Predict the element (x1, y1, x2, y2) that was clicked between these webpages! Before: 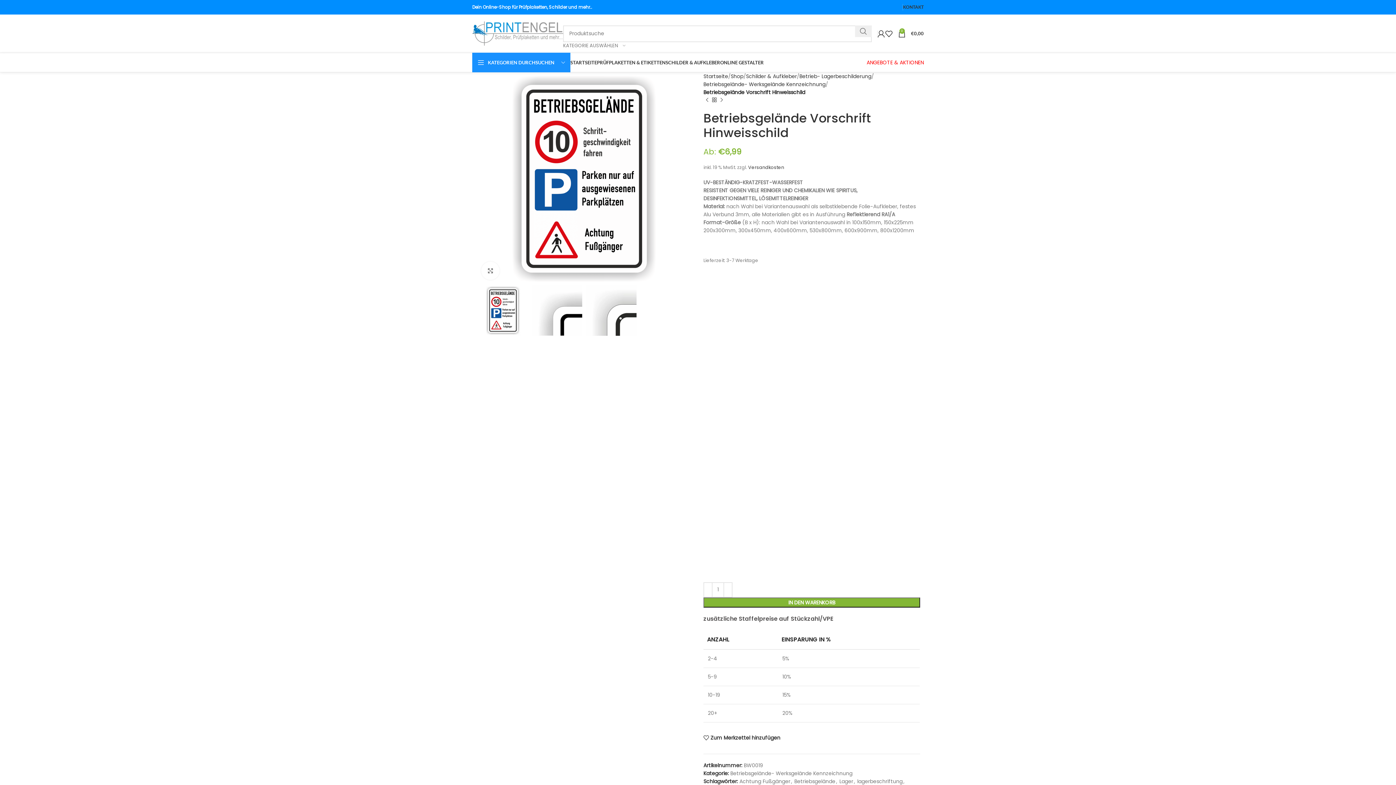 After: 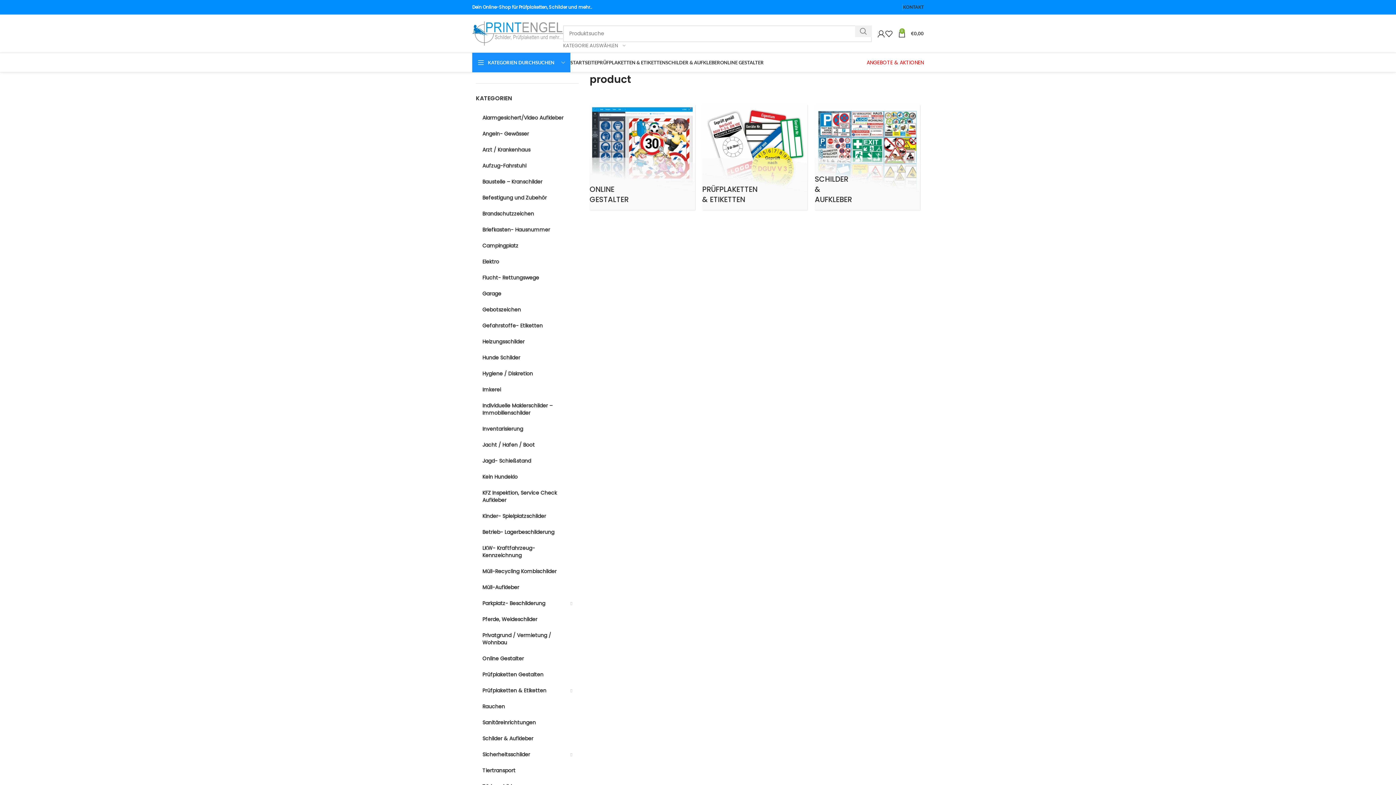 Action: label: Shop bbox: (730, 72, 743, 80)